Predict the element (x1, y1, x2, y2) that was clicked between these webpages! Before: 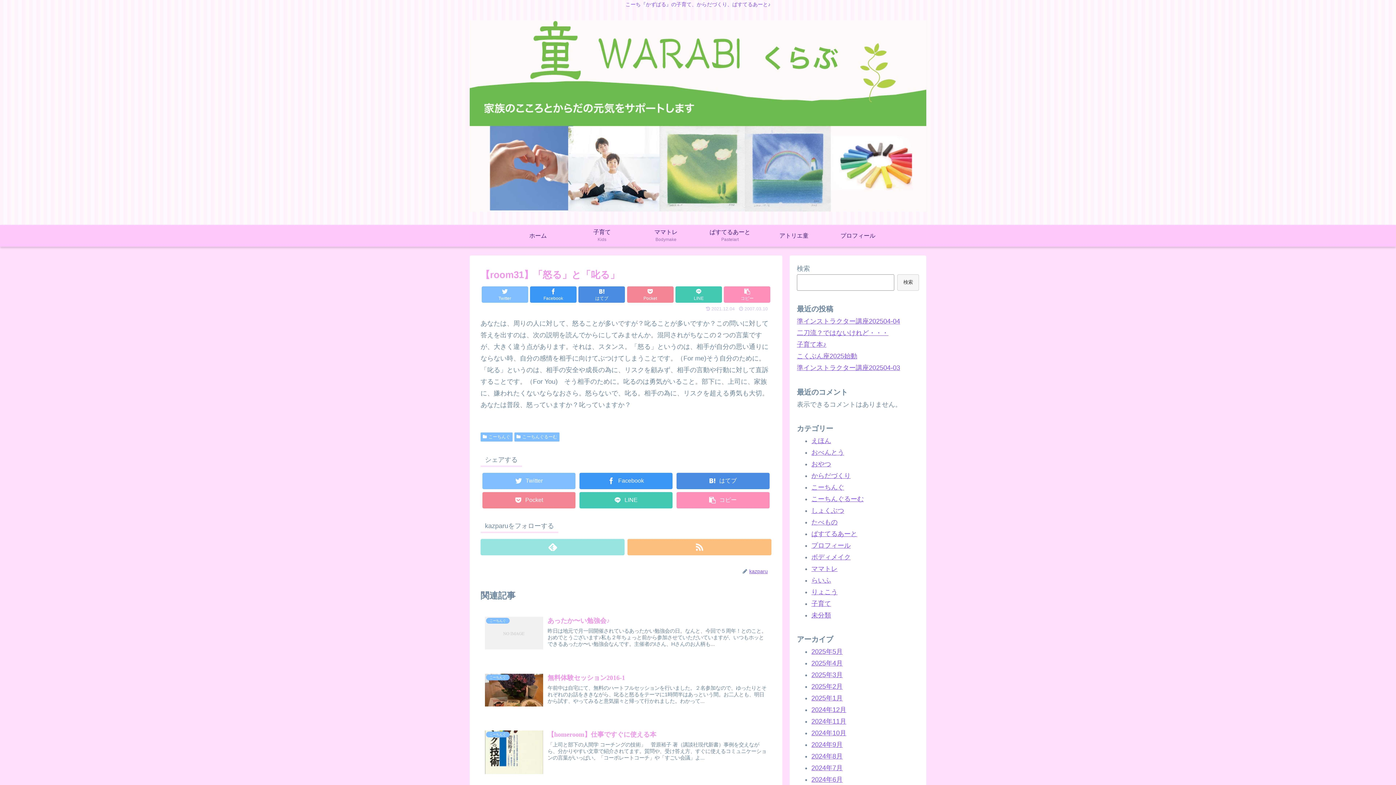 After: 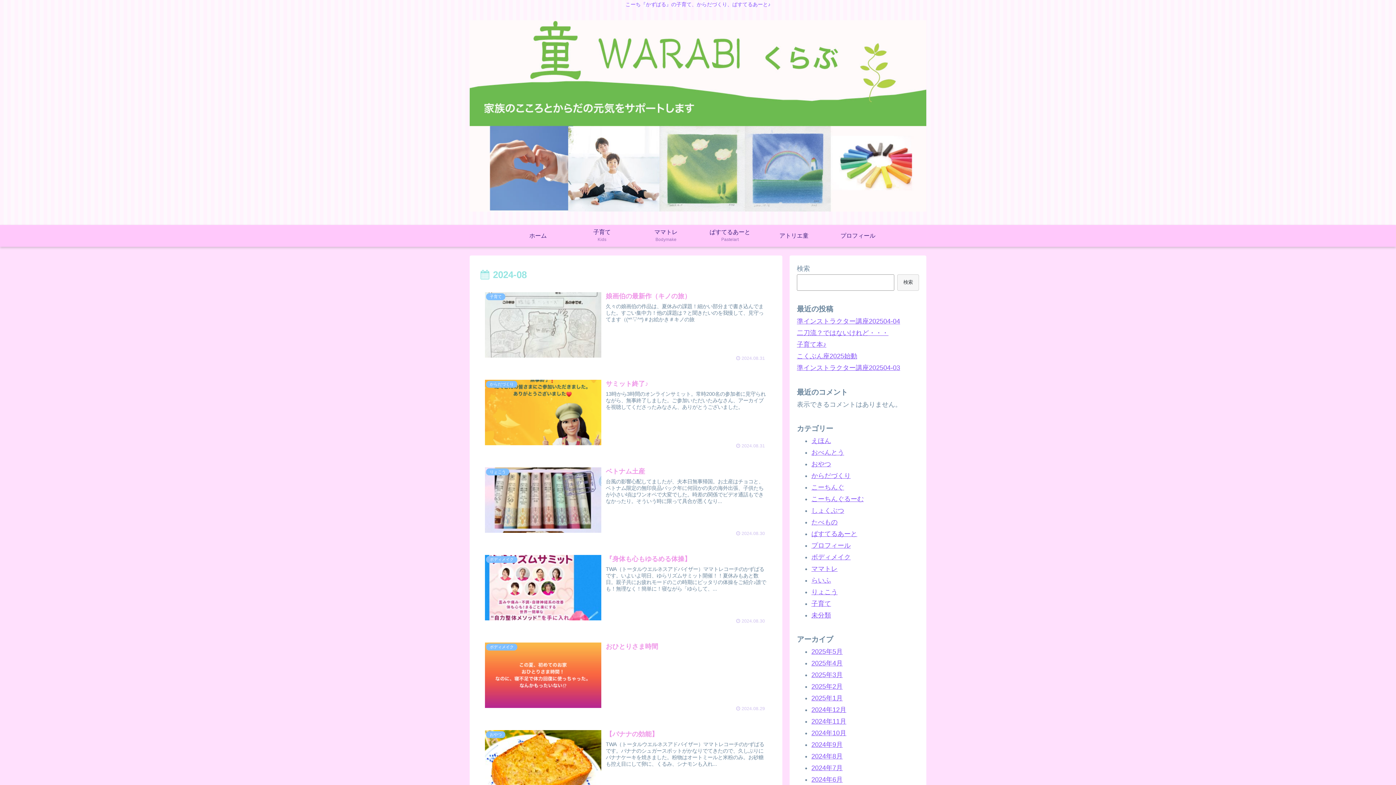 Action: bbox: (811, 753, 842, 760) label: 2024年8月